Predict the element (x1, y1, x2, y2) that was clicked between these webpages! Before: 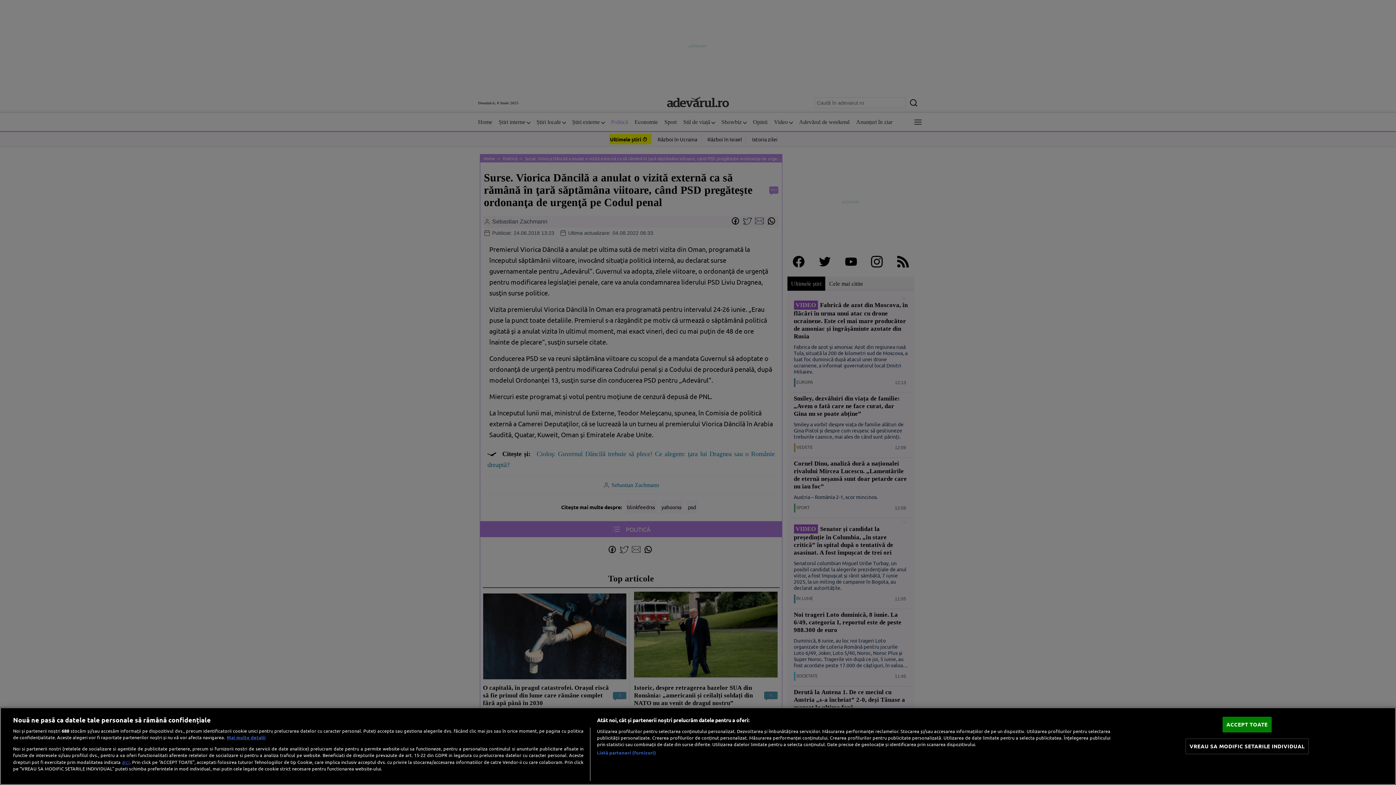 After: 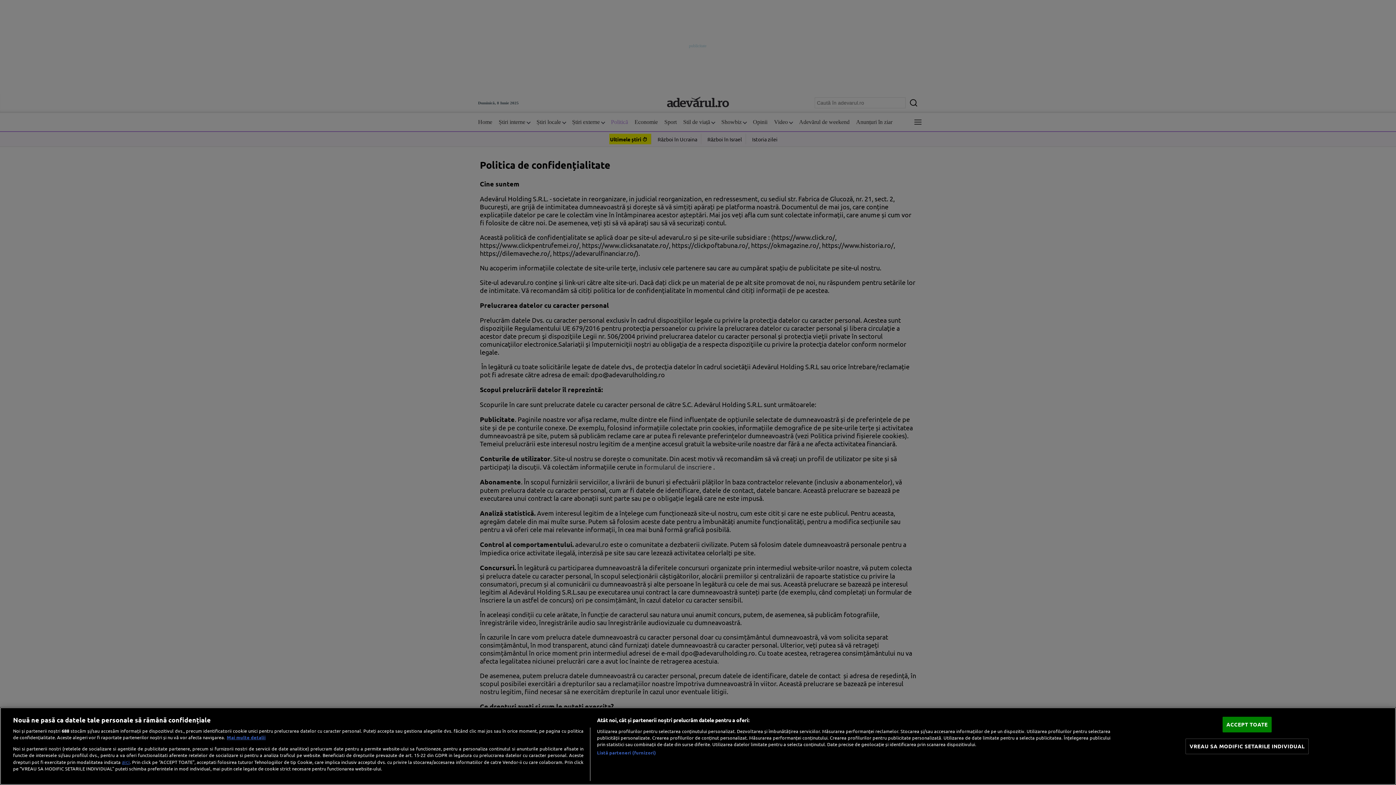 Action: label: aici bbox: (121, 758, 129, 765)